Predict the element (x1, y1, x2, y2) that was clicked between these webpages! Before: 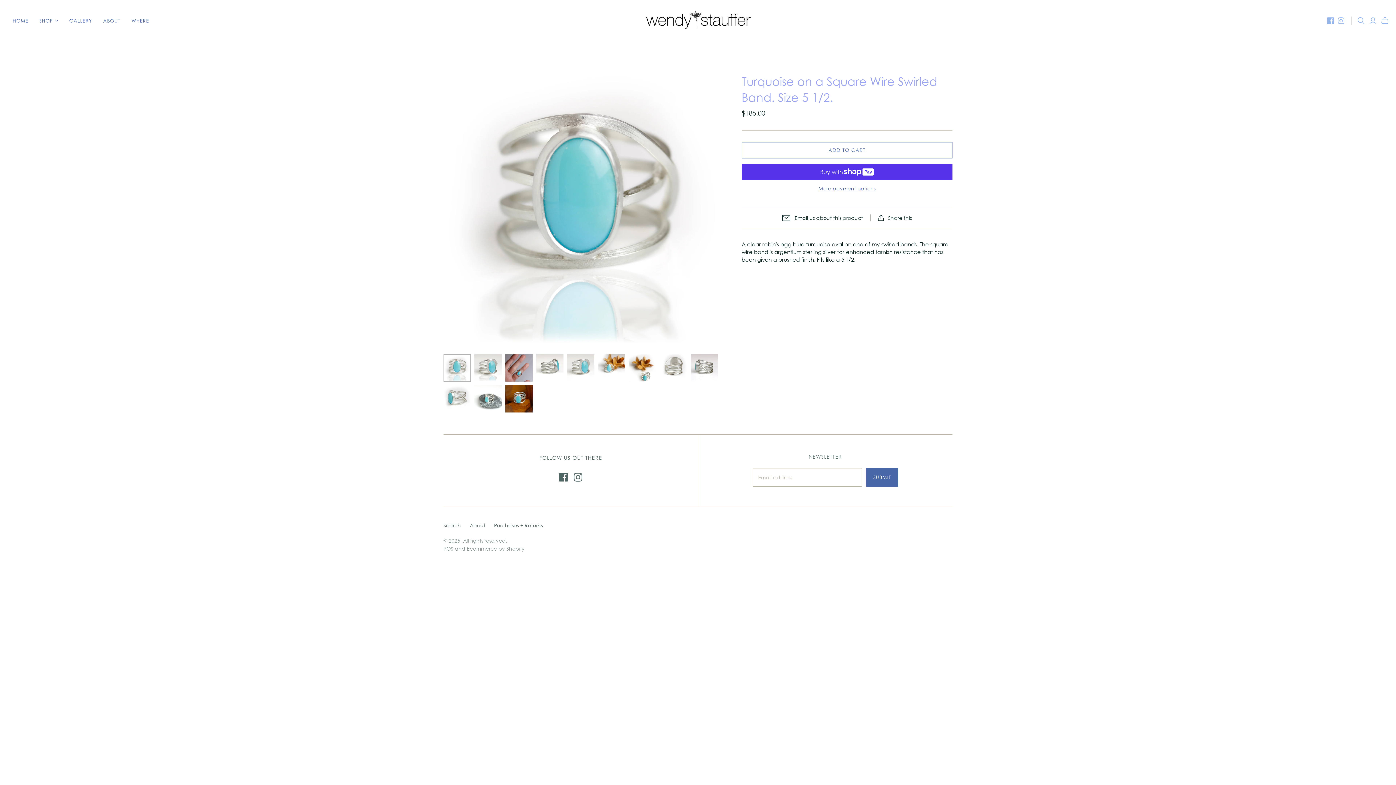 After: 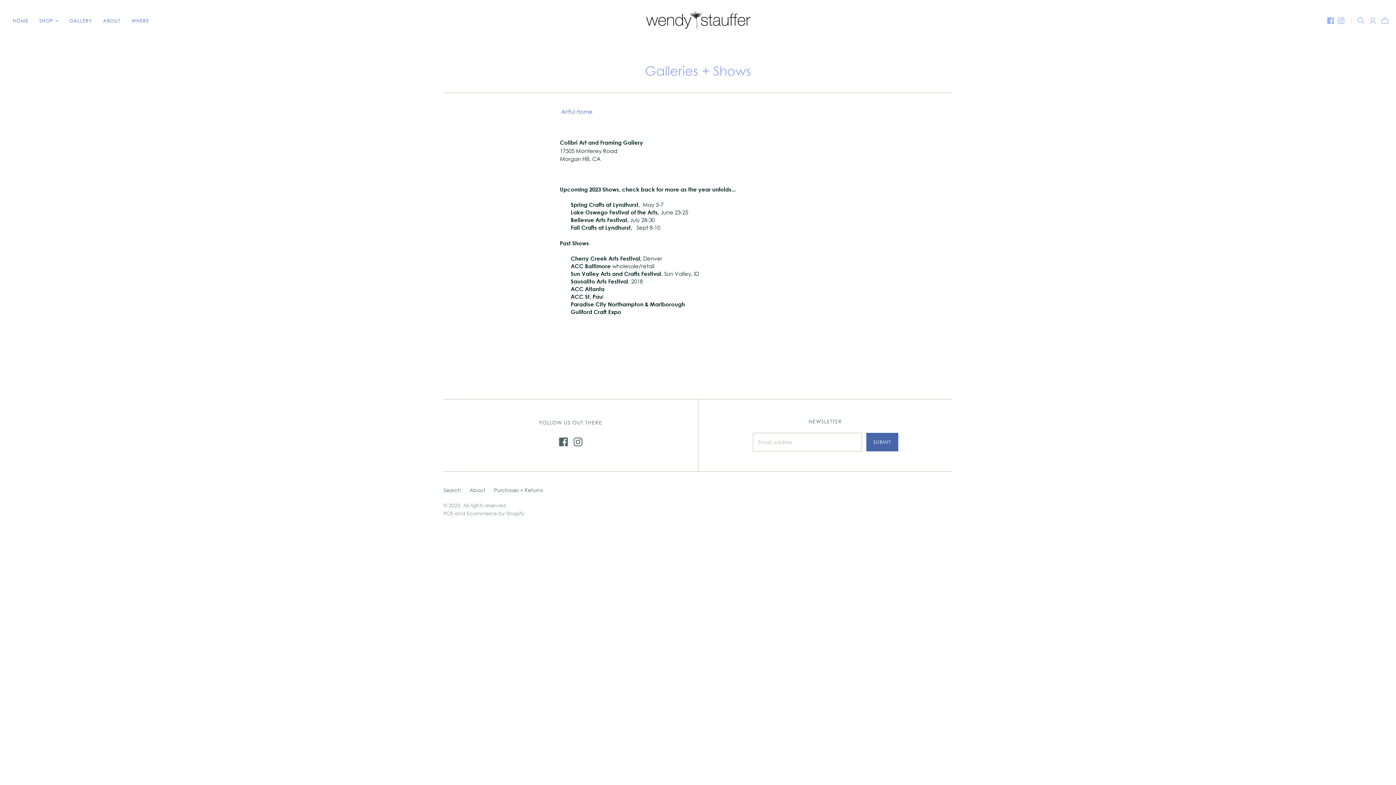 Action: bbox: (126, 12, 154, 29) label: WHERE